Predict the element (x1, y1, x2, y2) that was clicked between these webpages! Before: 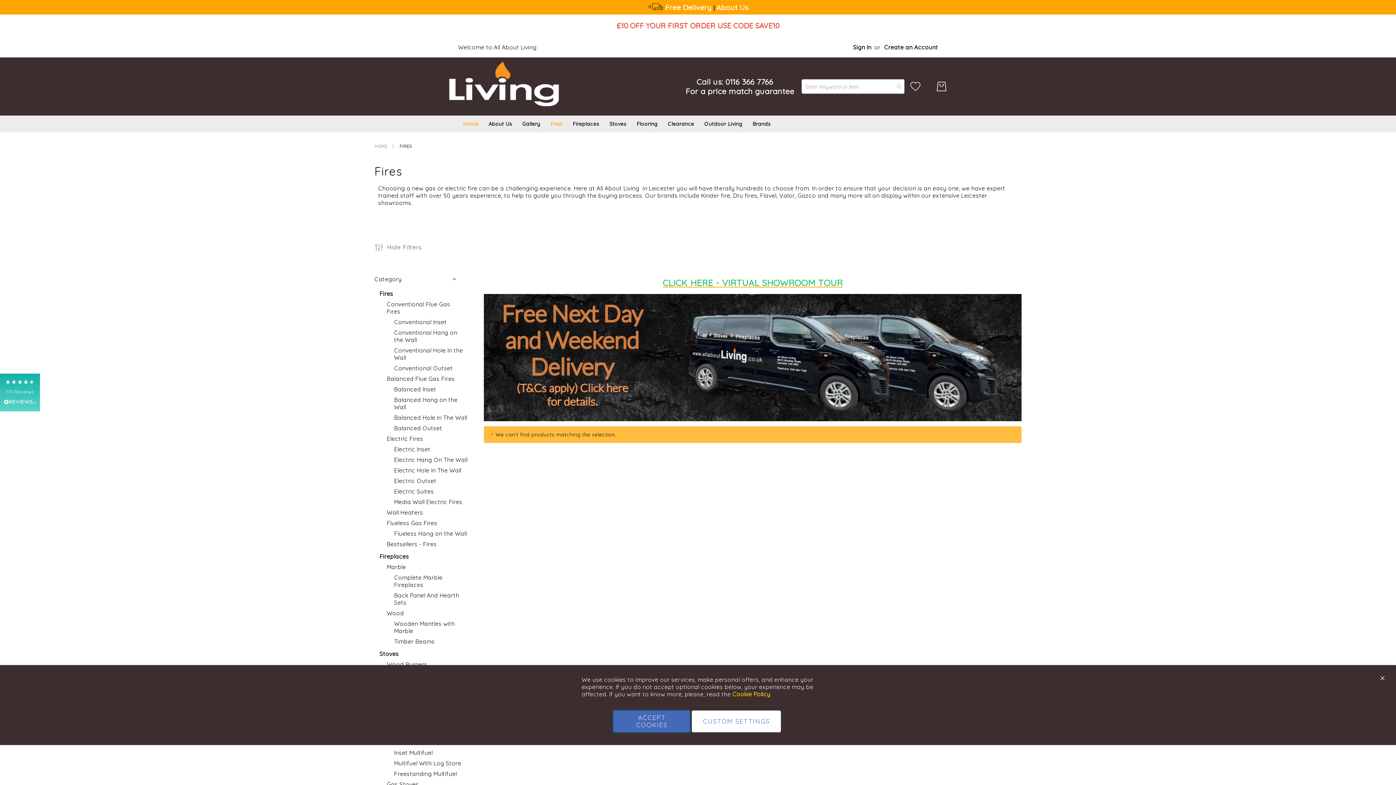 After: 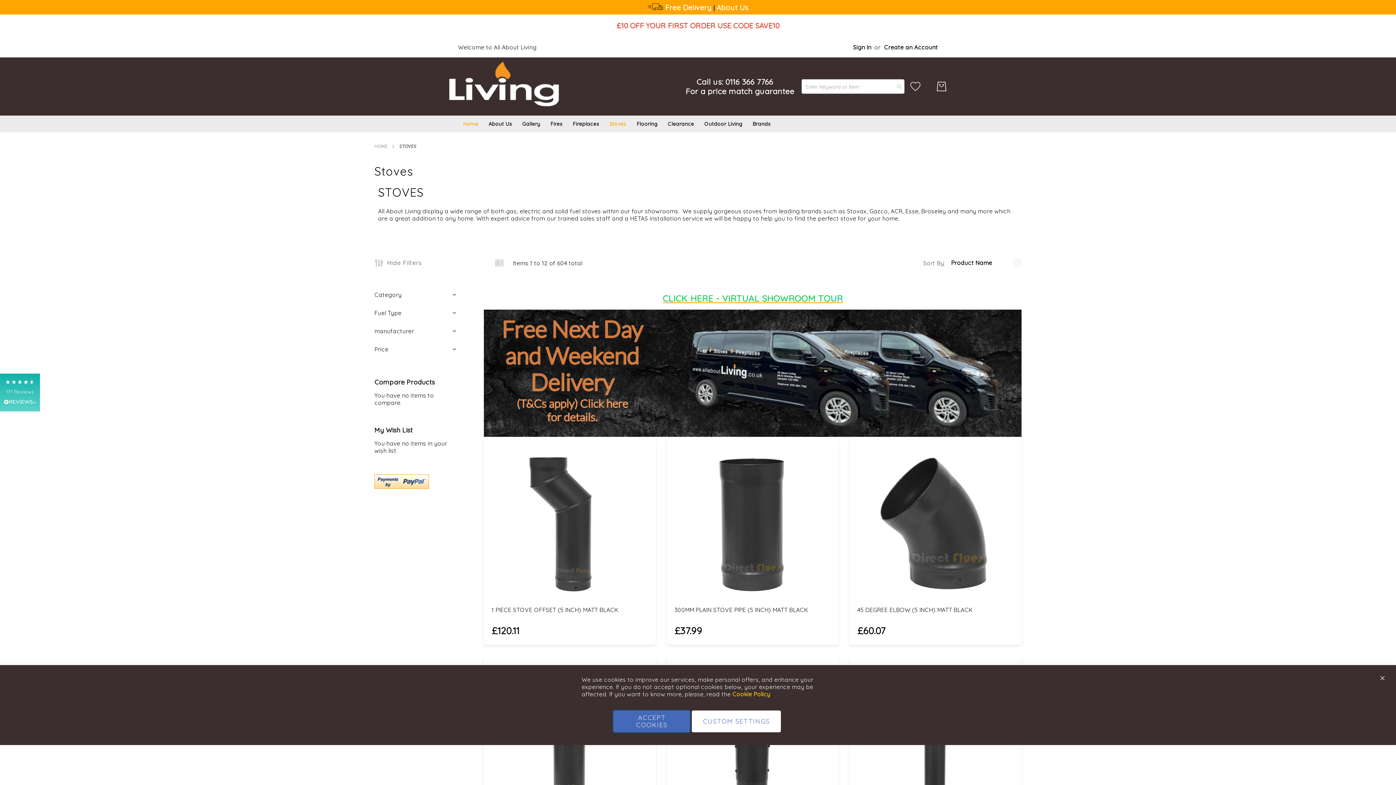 Action: bbox: (379, 650, 398, 657) label: Stoves